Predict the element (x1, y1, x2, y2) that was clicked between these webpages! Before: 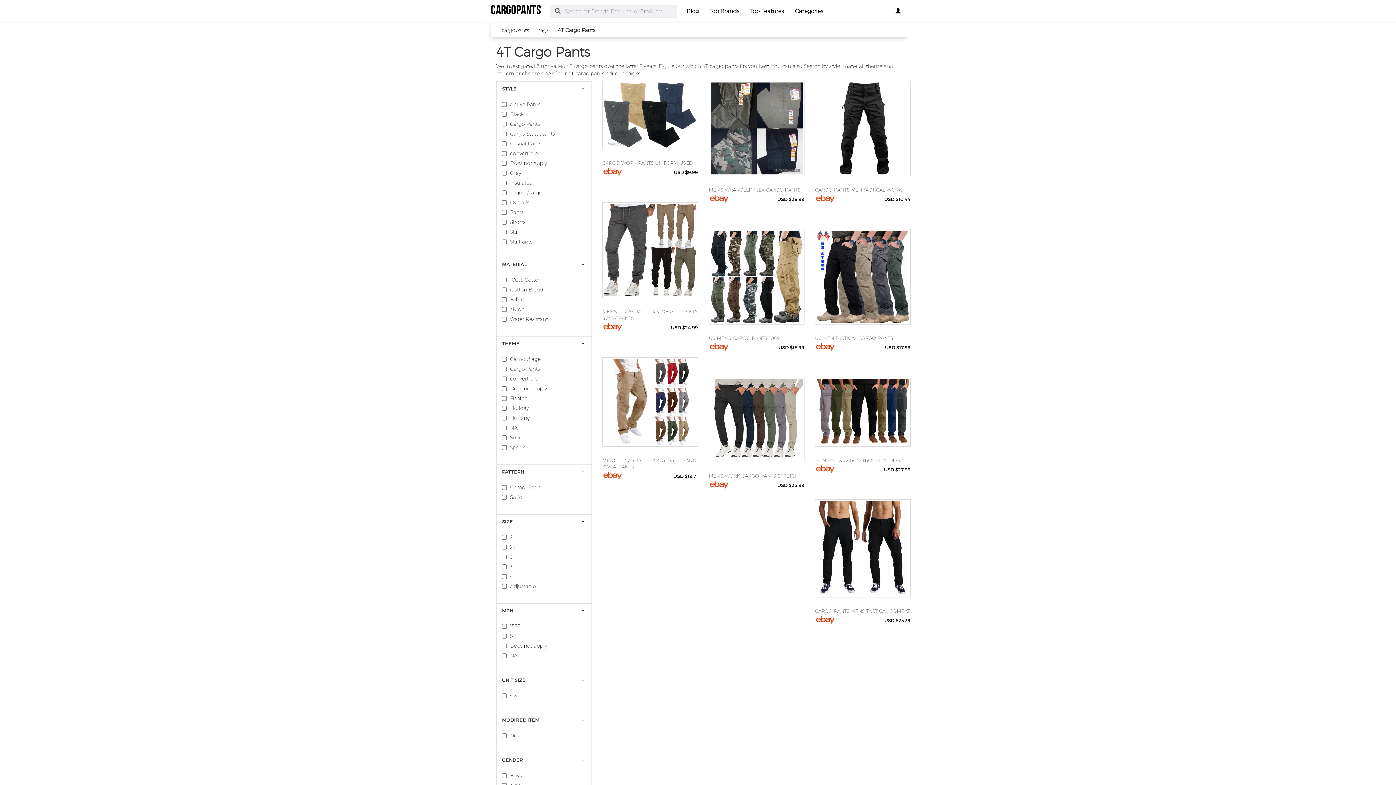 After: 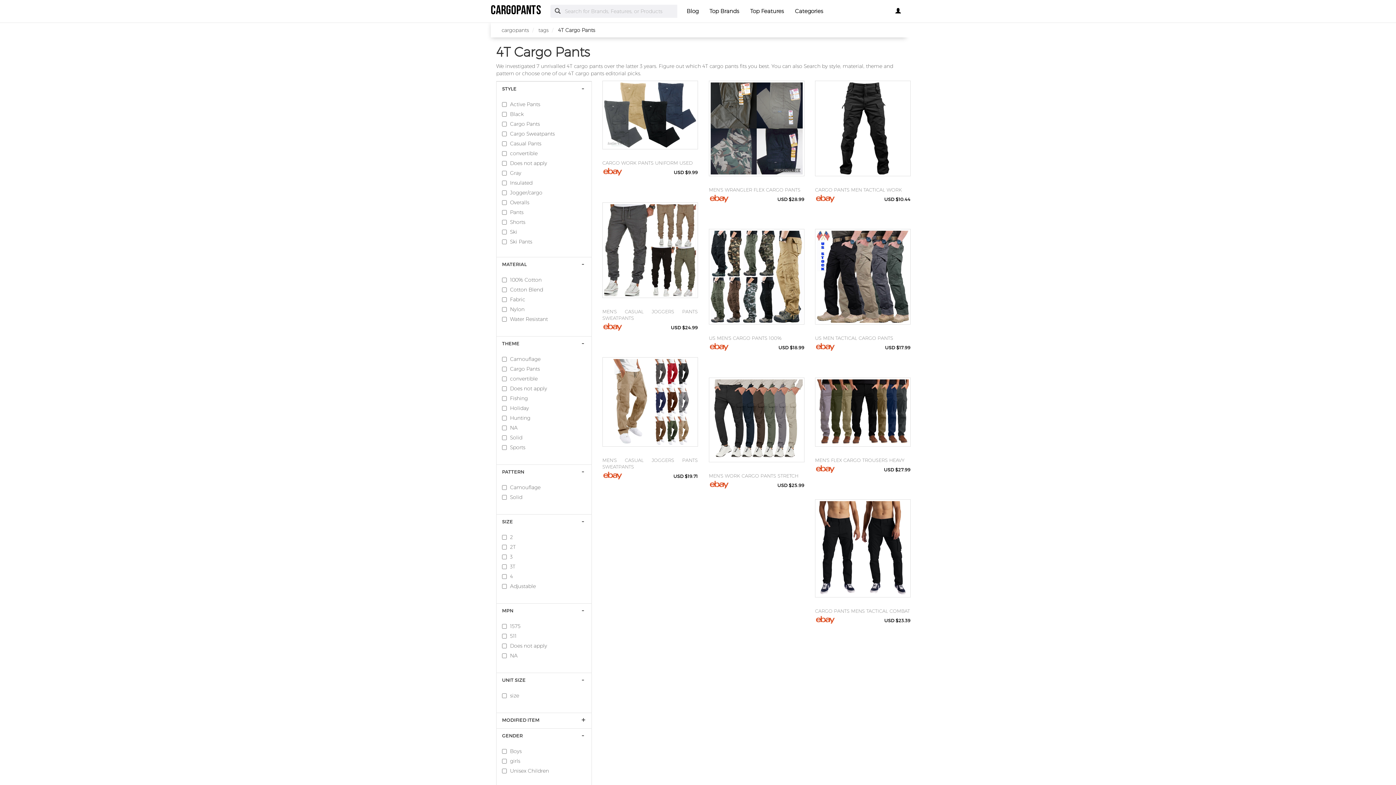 Action: label: MODIFIED ITEM bbox: (502, 717, 539, 723)